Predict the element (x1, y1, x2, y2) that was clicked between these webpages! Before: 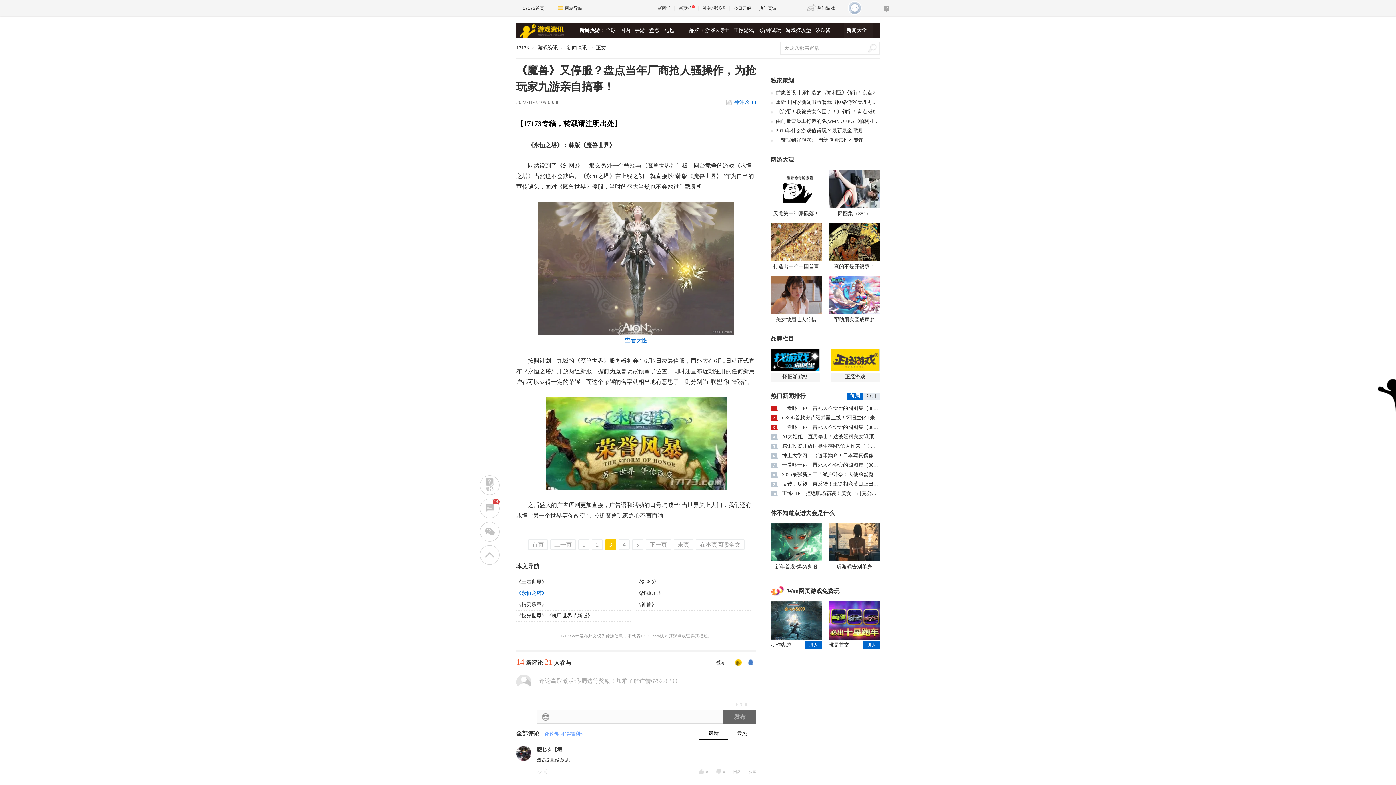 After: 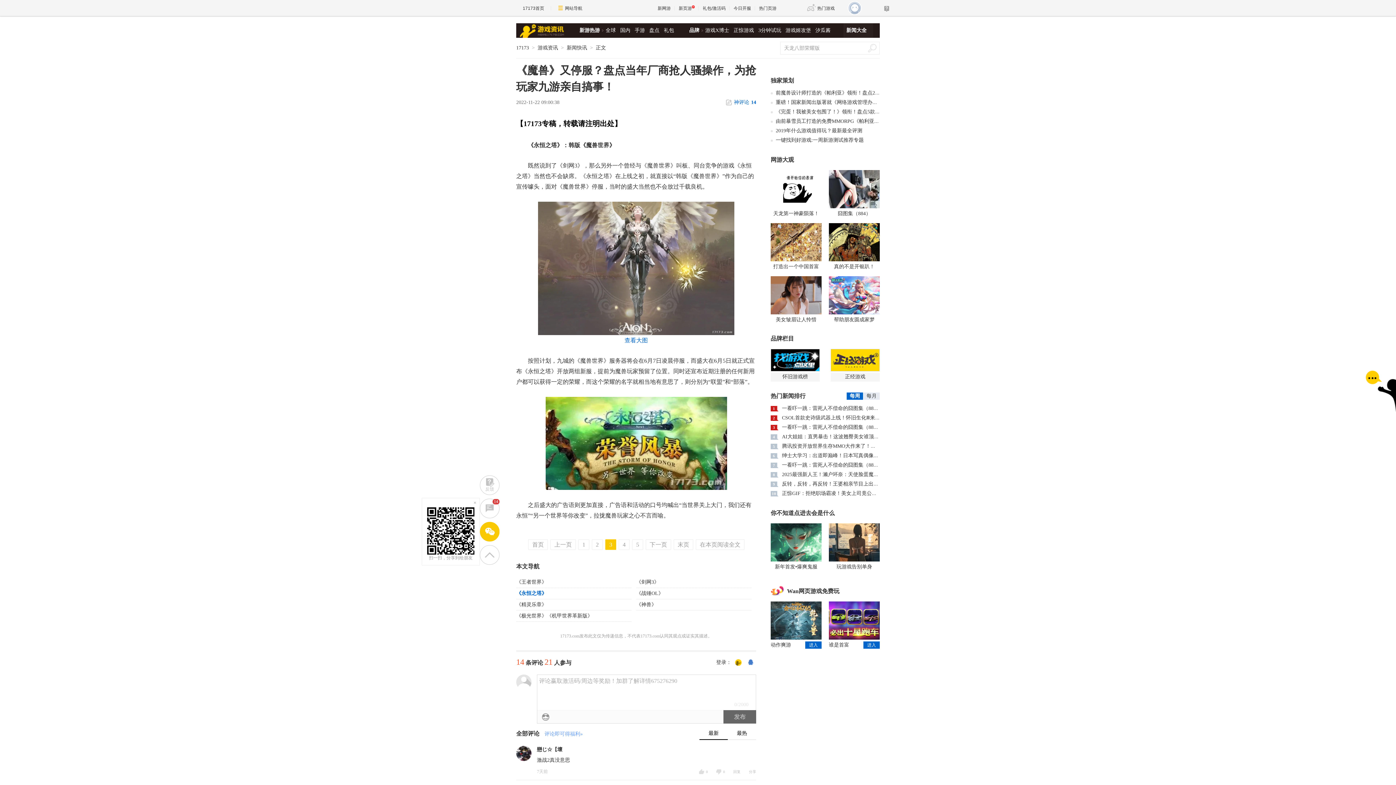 Action: label: w bbox: (480, 522, 499, 541)